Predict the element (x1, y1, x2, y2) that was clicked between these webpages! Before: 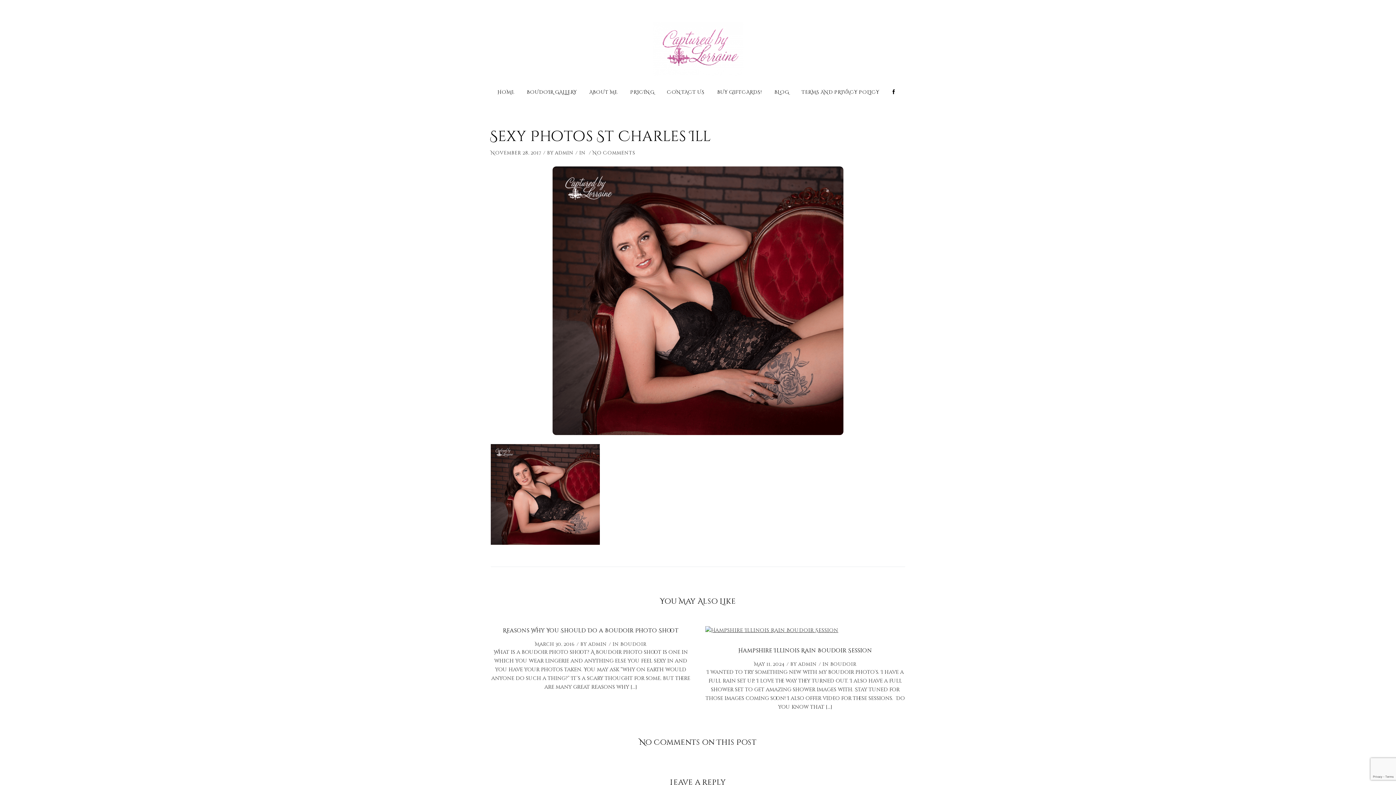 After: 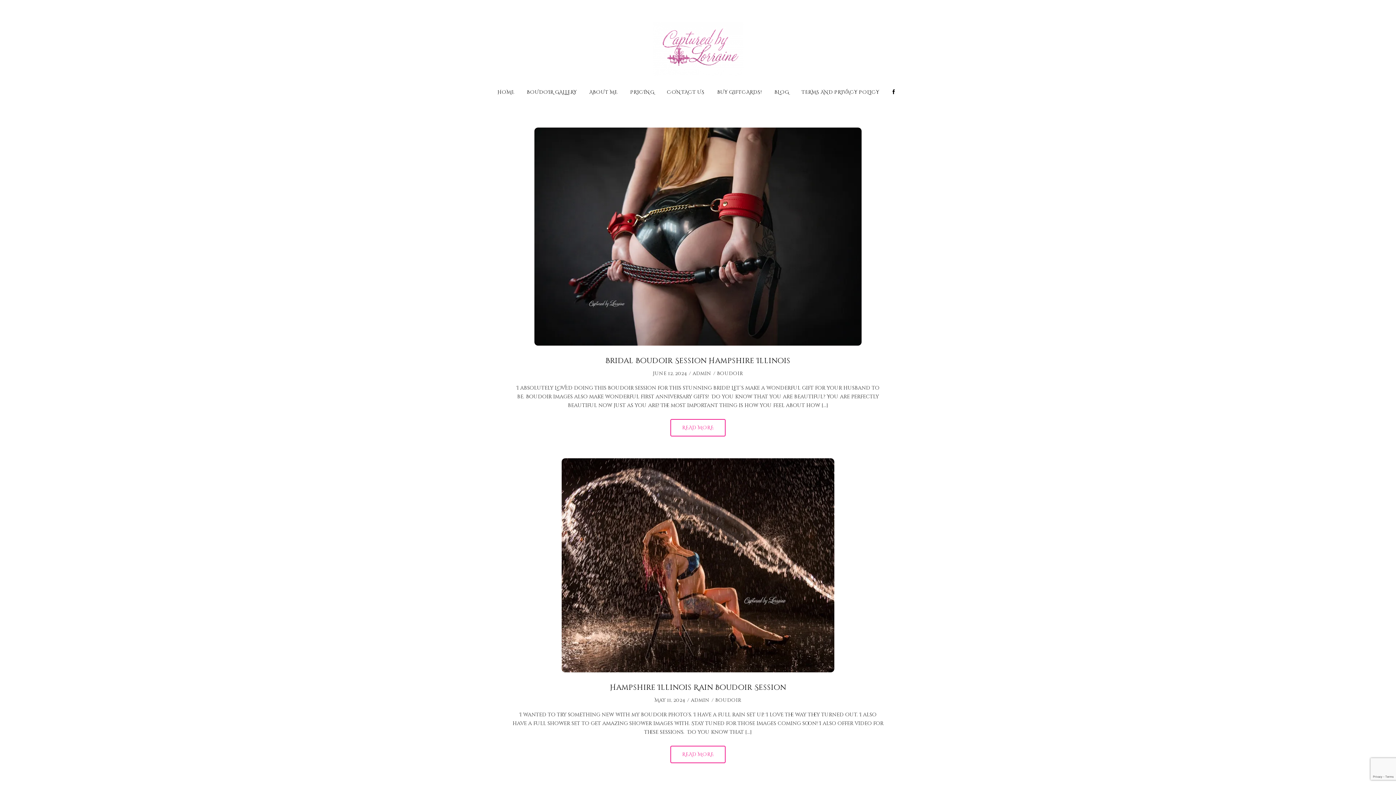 Action: label: Boudoir bbox: (620, 641, 646, 648)